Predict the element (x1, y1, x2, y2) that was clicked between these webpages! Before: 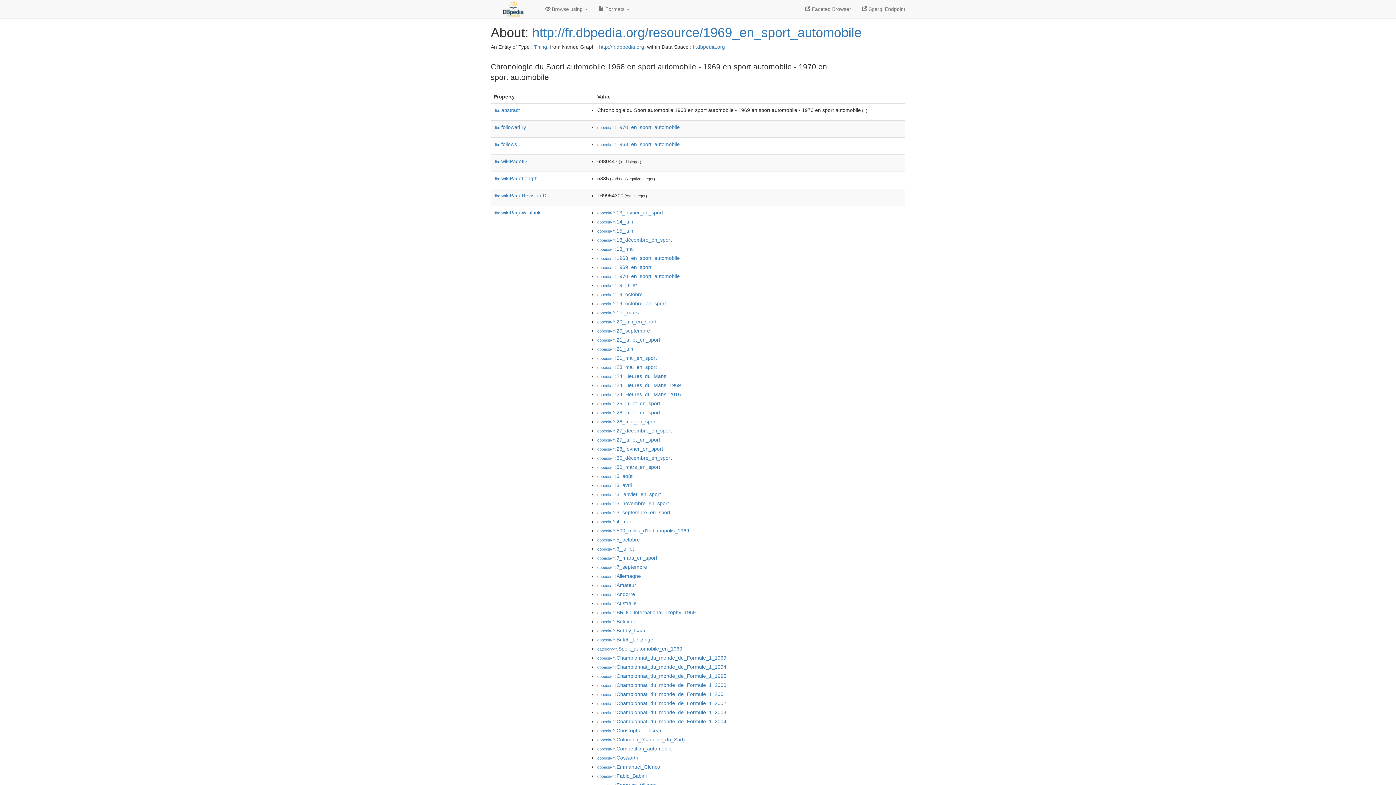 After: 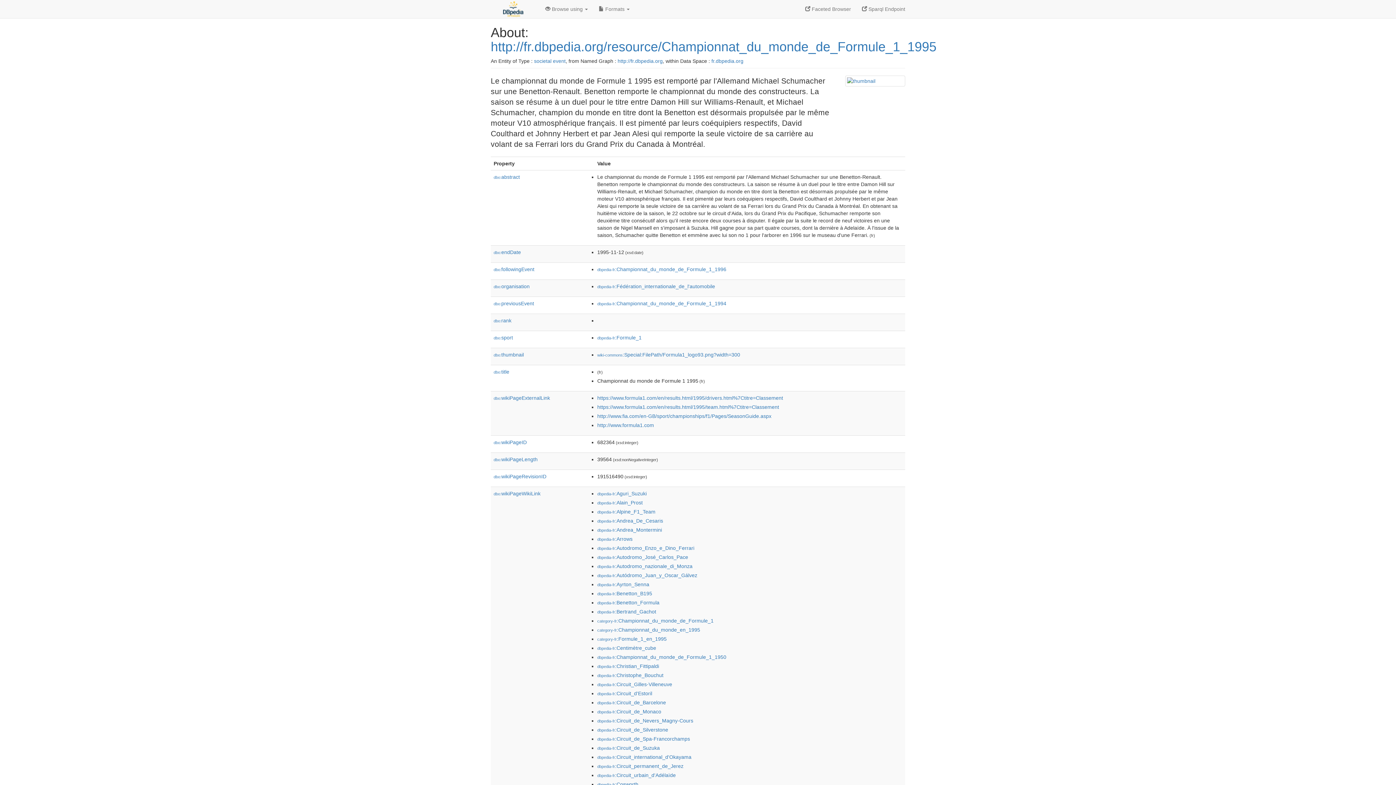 Action: bbox: (597, 673, 726, 679) label: dbpedia-fr:Championnat_du_monde_de_Formule_1_1995